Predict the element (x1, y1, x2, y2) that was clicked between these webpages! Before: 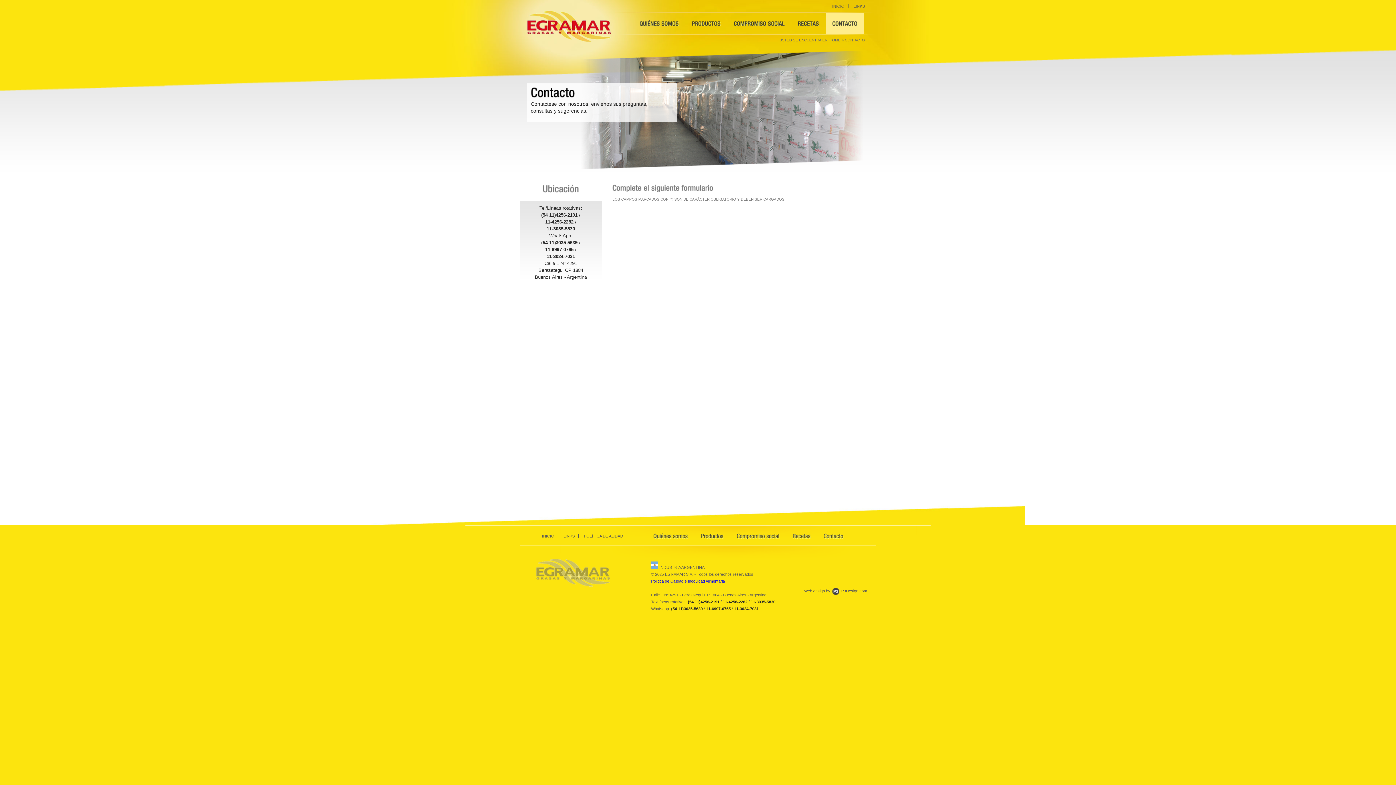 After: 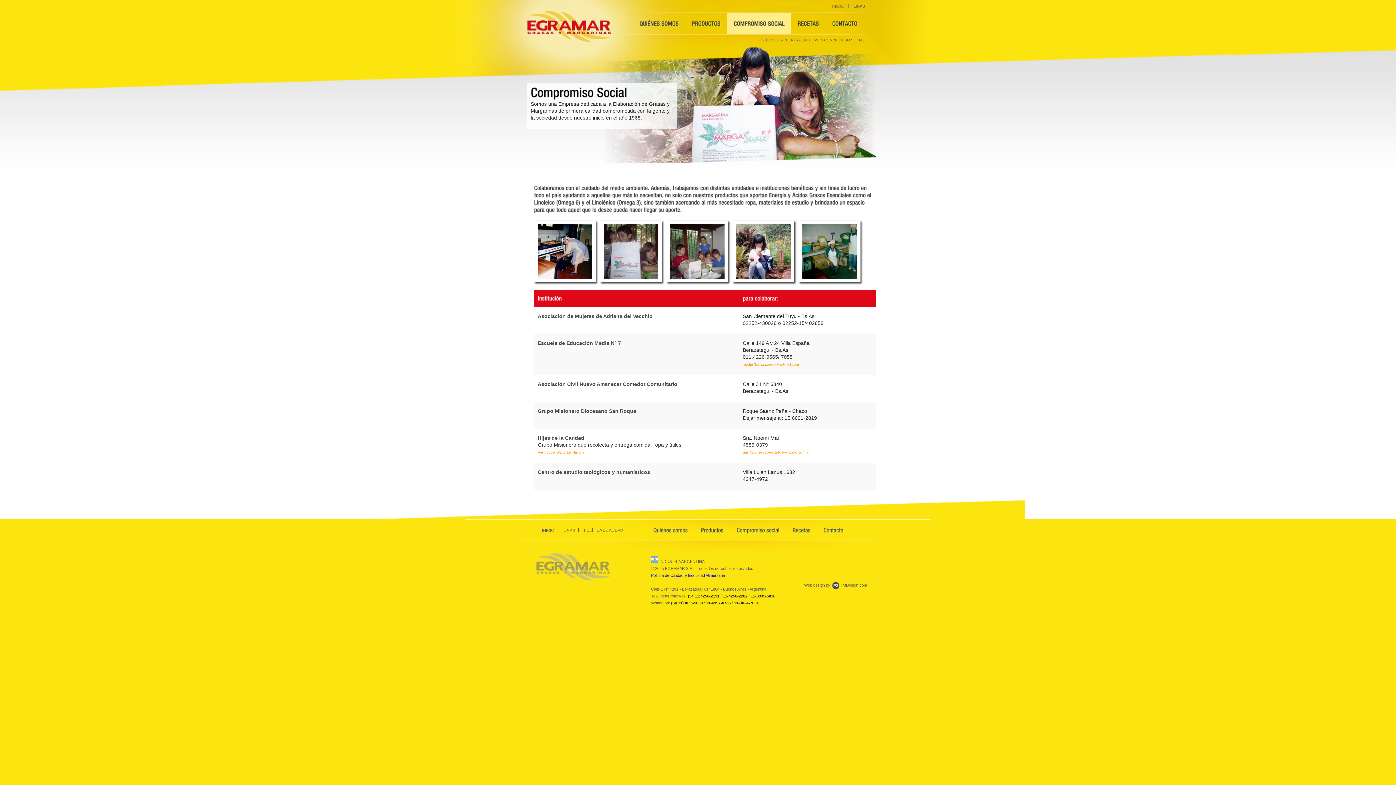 Action: bbox: (727, 13, 791, 34) label: COMPROMISOSOCIAL